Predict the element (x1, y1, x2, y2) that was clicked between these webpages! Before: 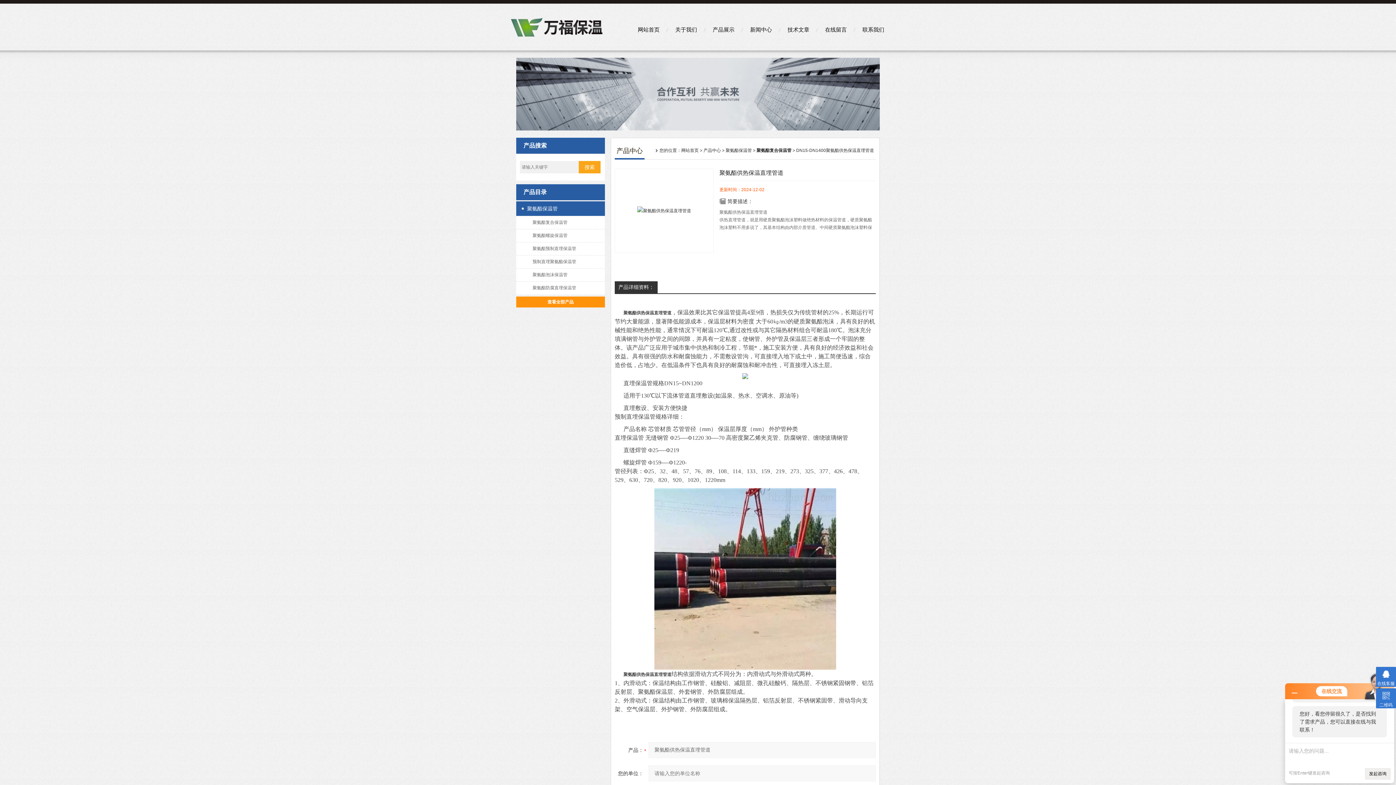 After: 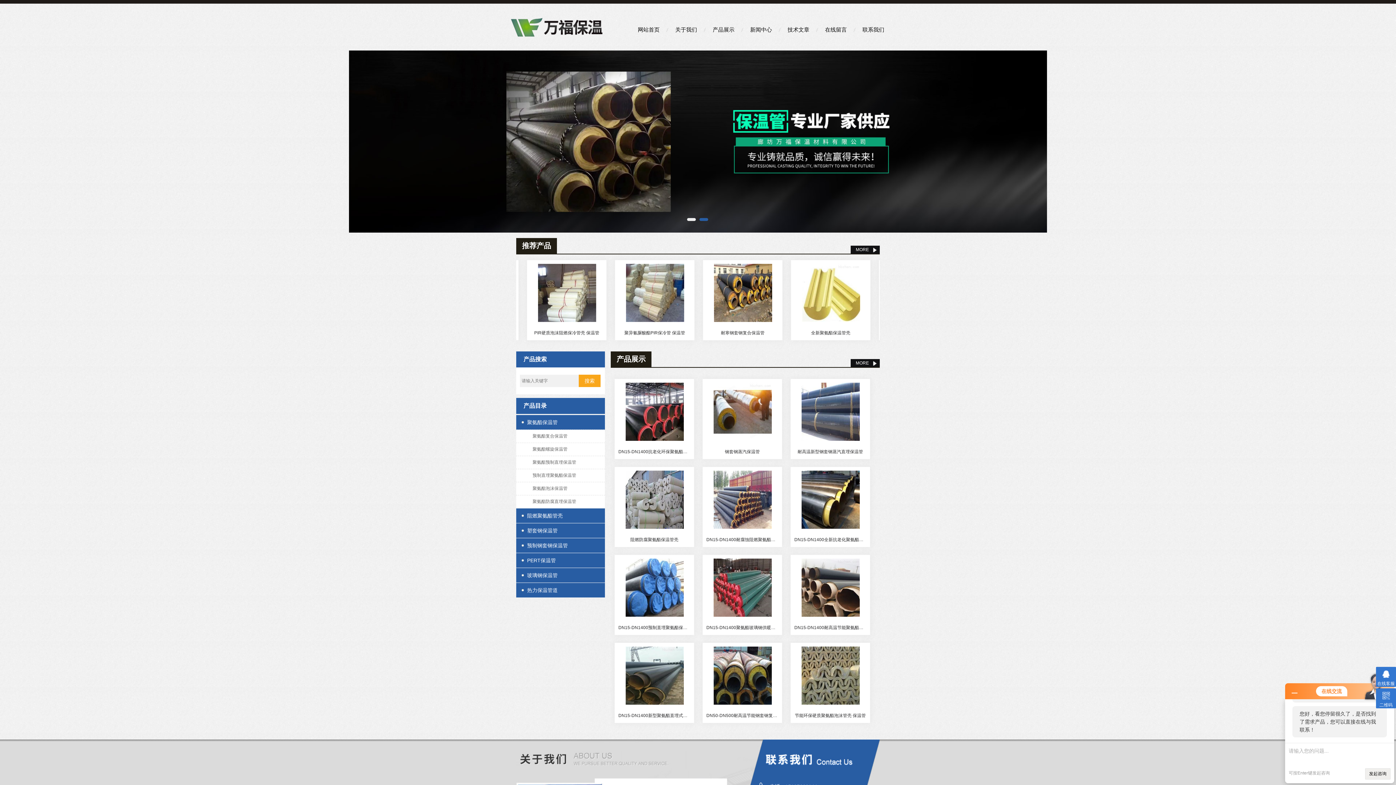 Action: bbox: (498, 10, 614, 16)